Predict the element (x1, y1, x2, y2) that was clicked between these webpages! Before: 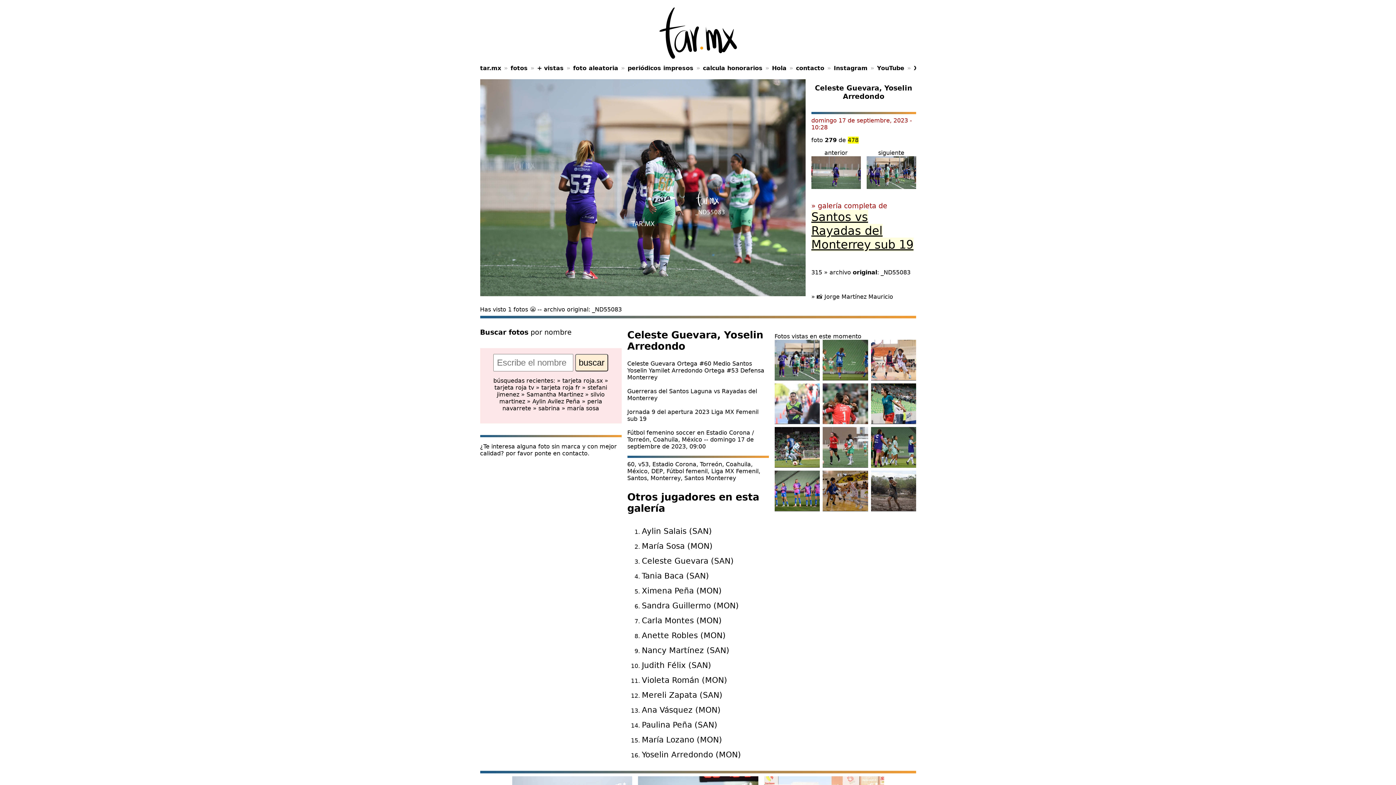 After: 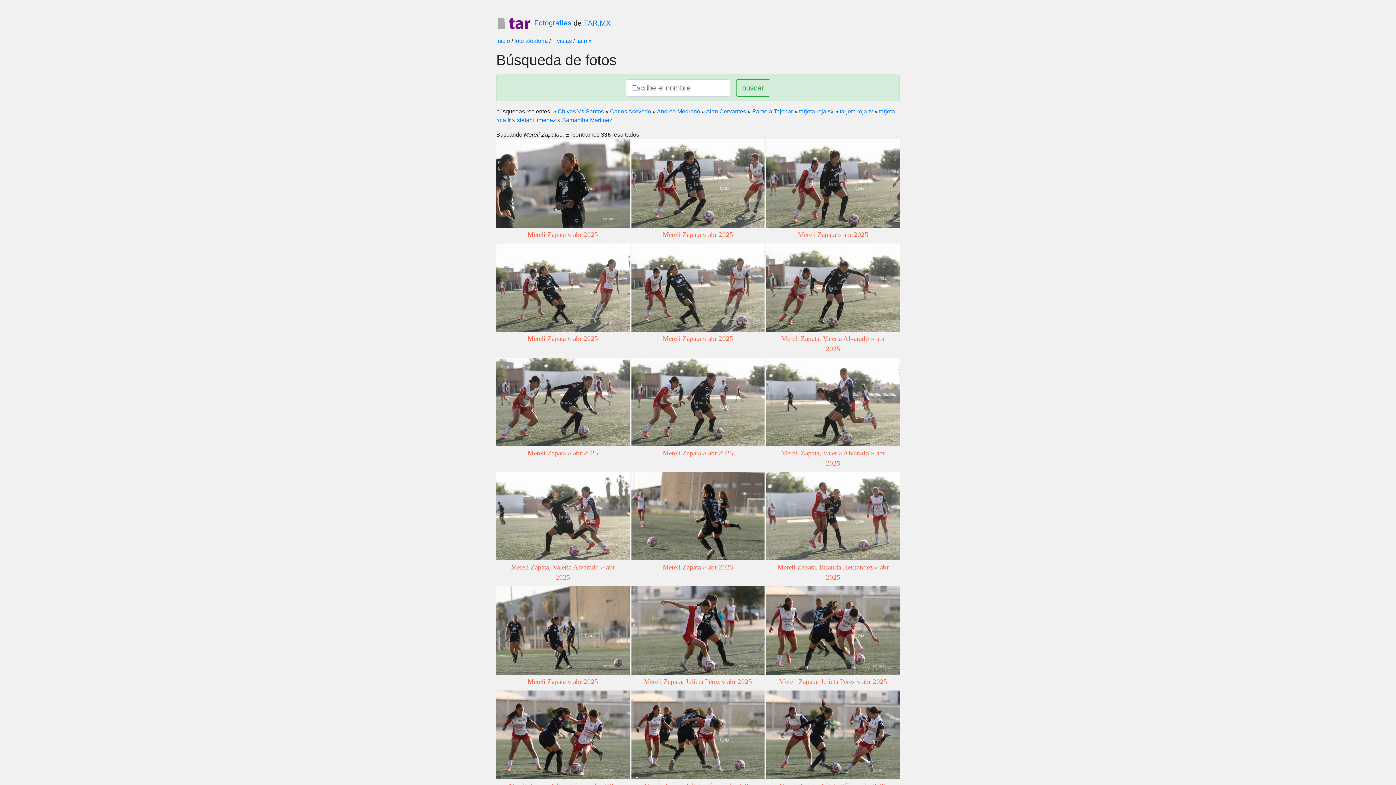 Action: label: Mereli Zapata (SAN) bbox: (642, 688, 768, 703)